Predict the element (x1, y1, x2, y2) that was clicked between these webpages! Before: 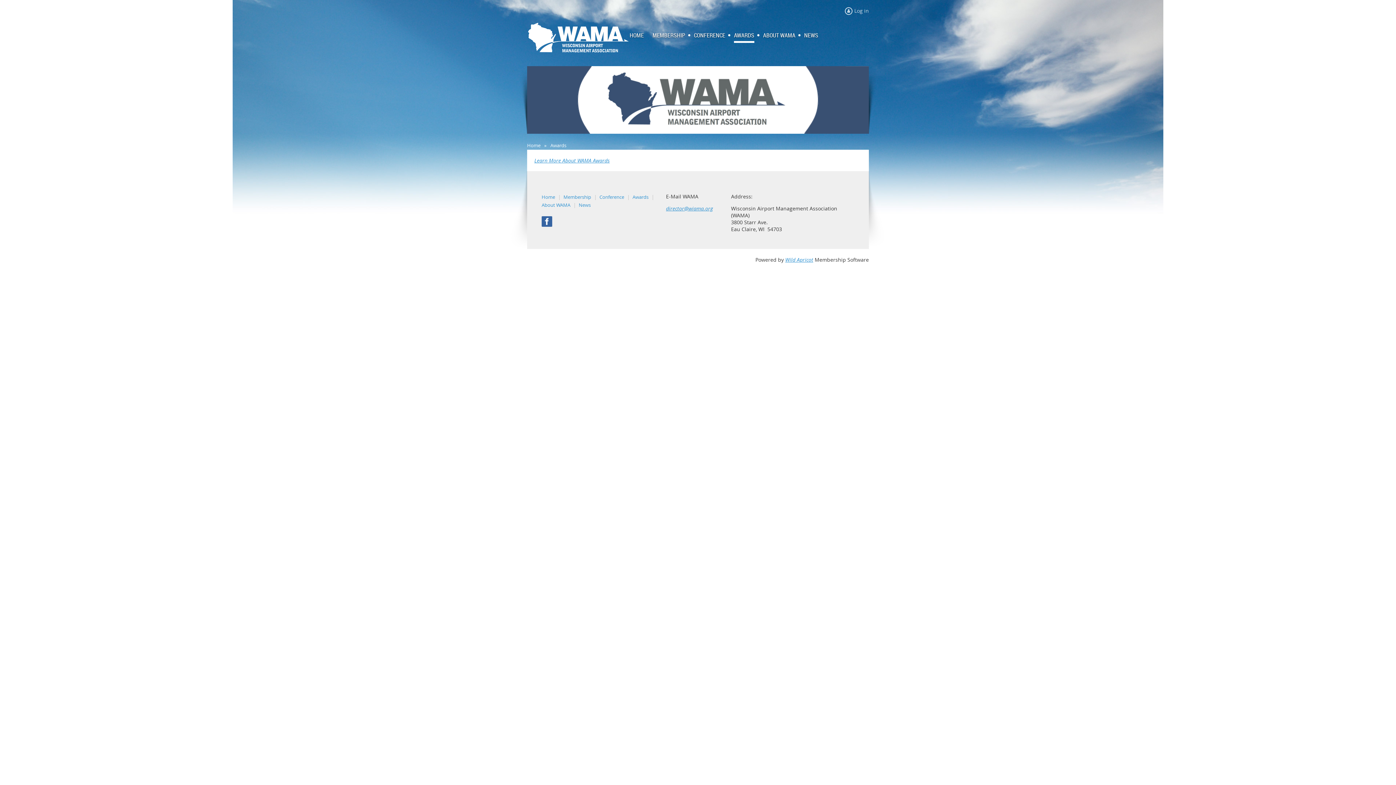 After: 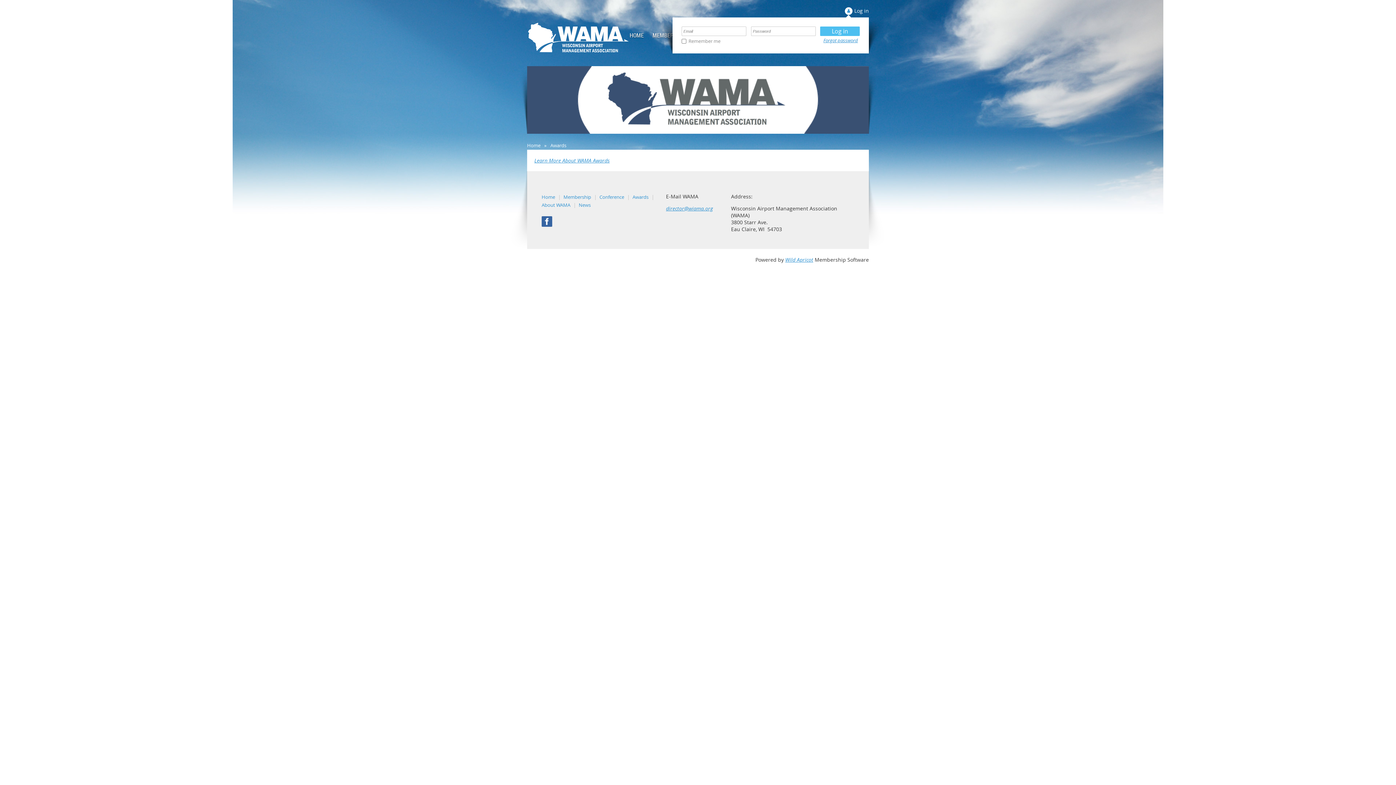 Action: label: Log in bbox: (845, 7, 869, 14)